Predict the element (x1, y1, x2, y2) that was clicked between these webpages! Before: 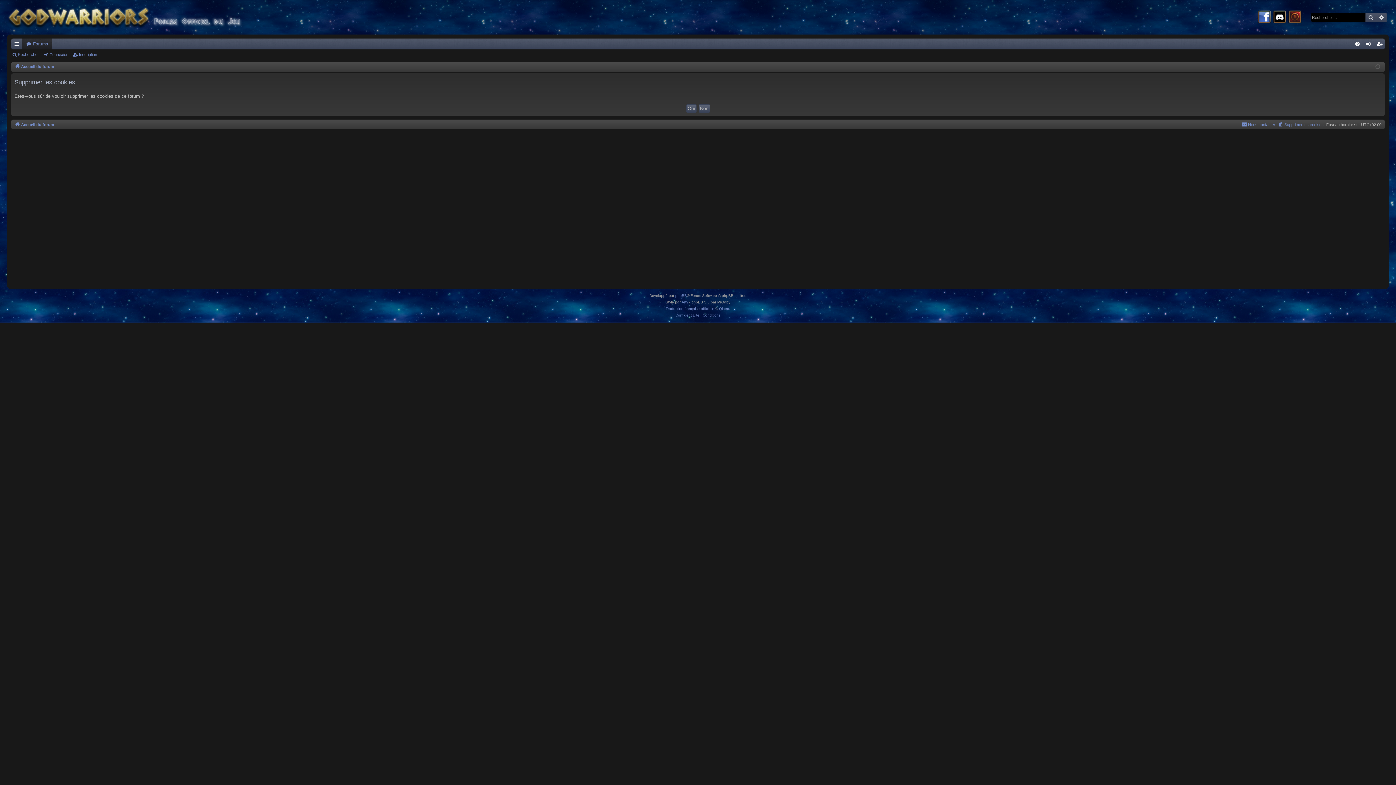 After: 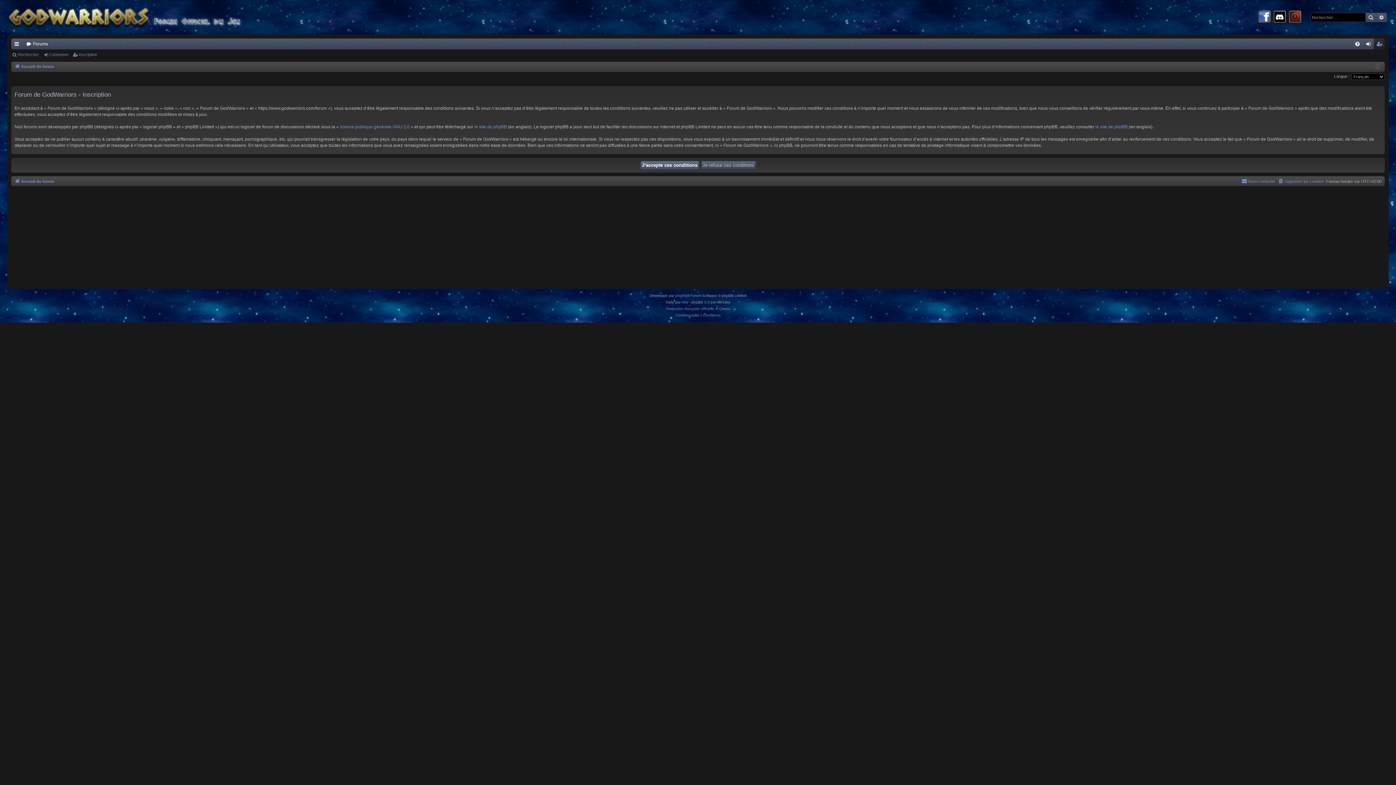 Action: label: Inscription bbox: (72, 49, 100, 59)